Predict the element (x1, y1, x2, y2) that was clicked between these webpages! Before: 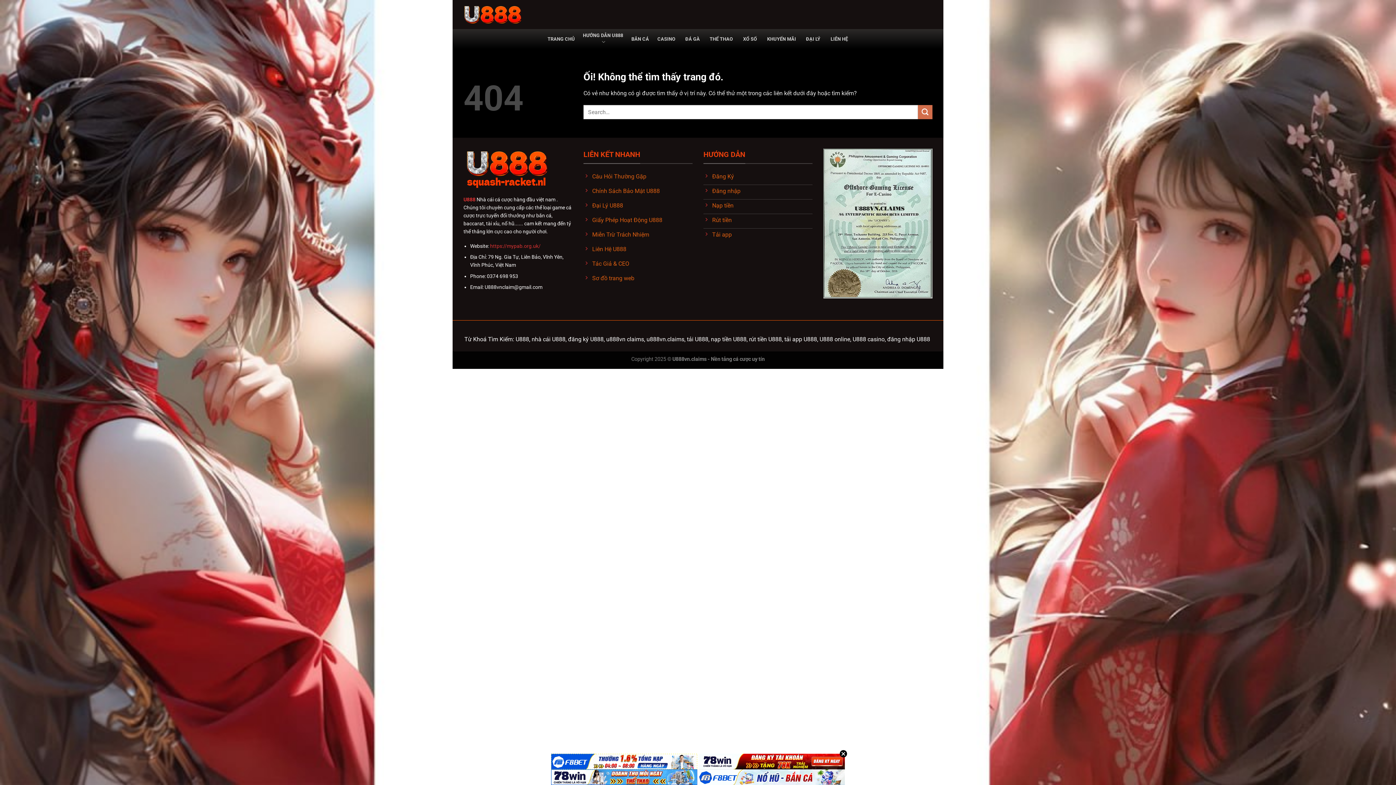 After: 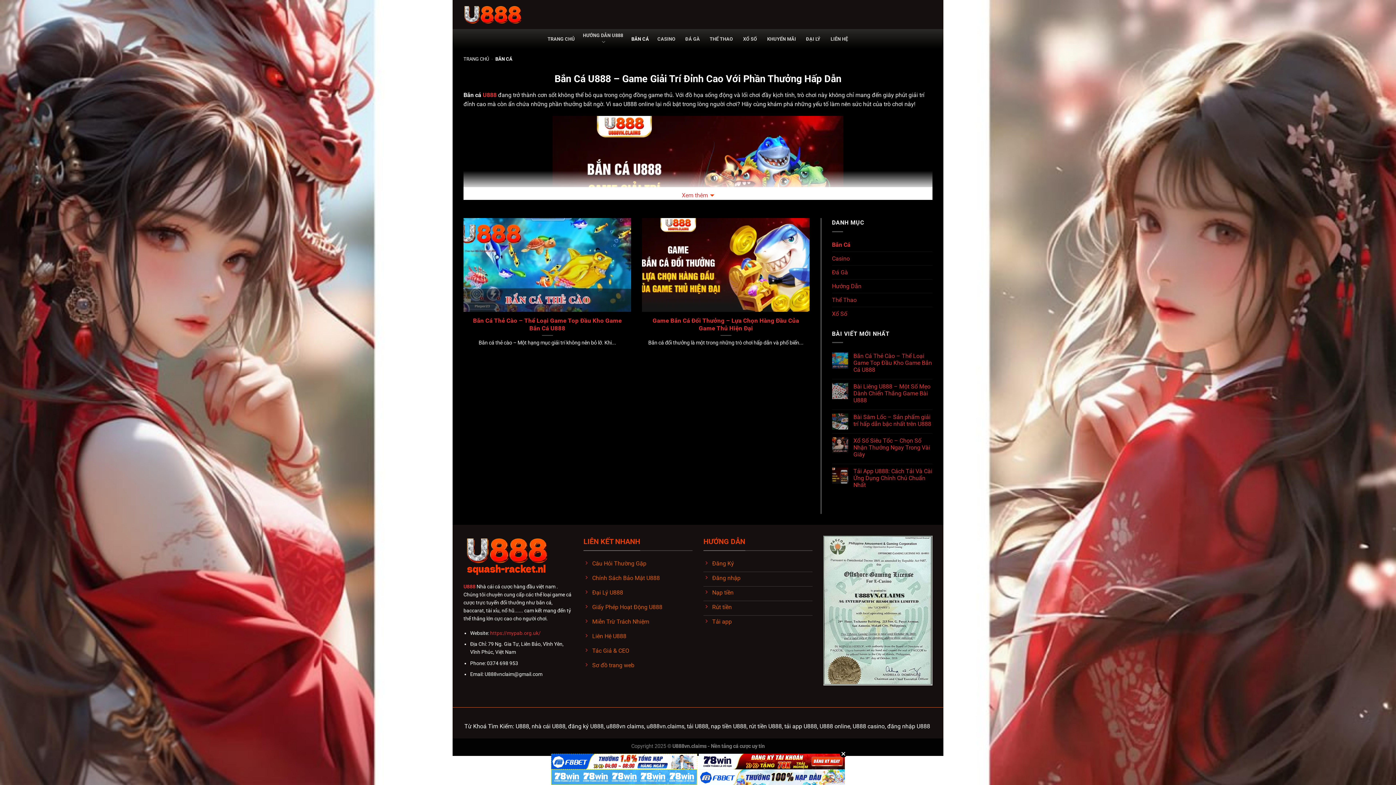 Action: label: BẮN CÁ bbox: (631, 32, 649, 45)